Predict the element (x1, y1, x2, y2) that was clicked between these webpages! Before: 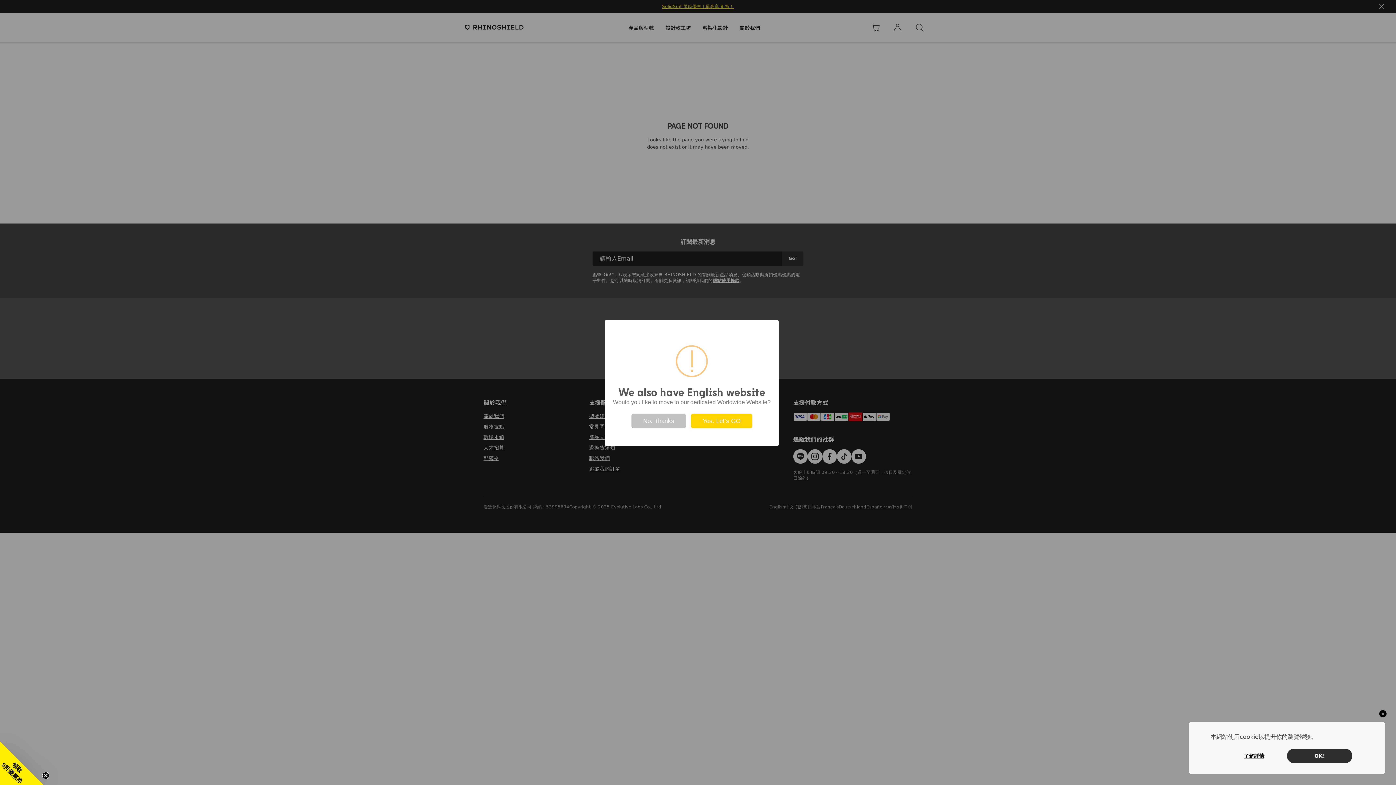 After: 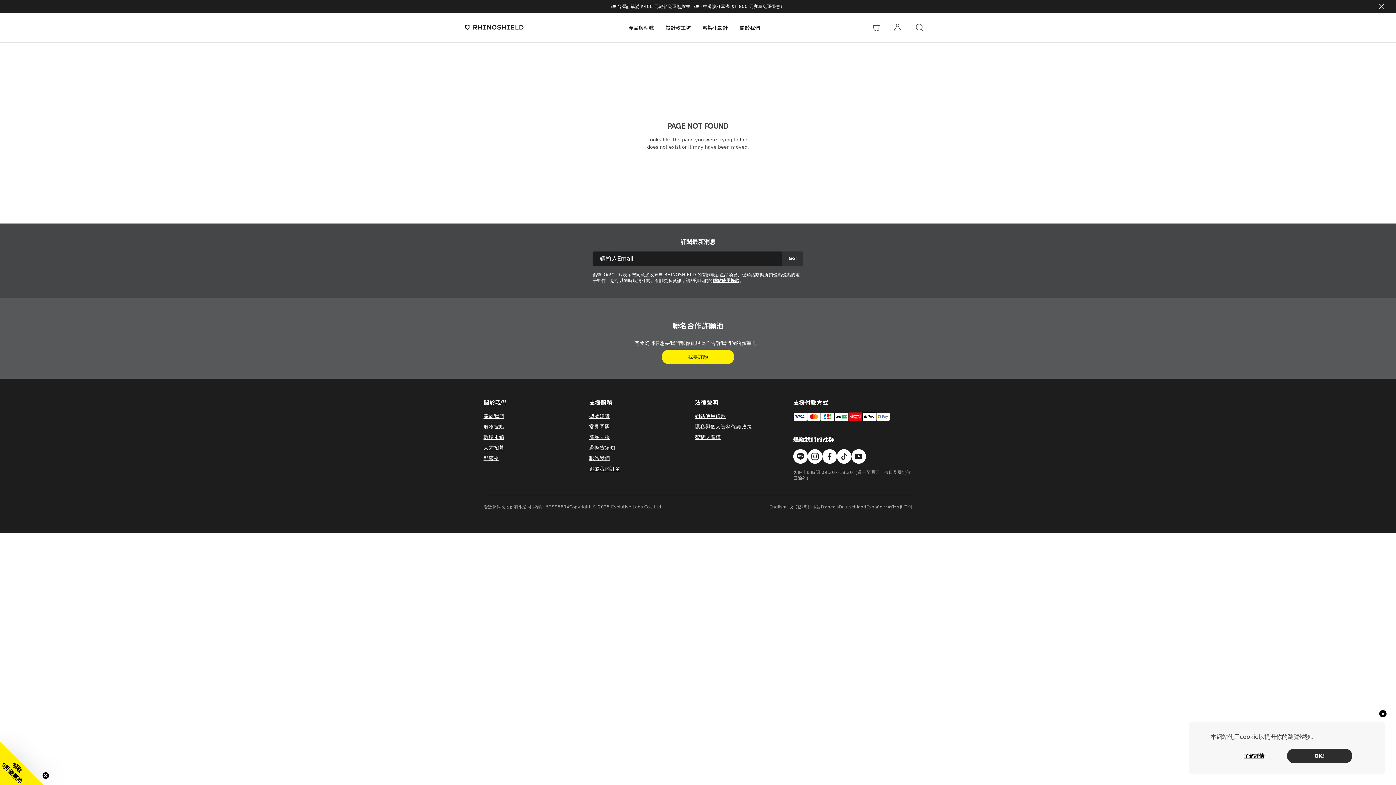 Action: label: No. Thanks bbox: (631, 414, 686, 428)